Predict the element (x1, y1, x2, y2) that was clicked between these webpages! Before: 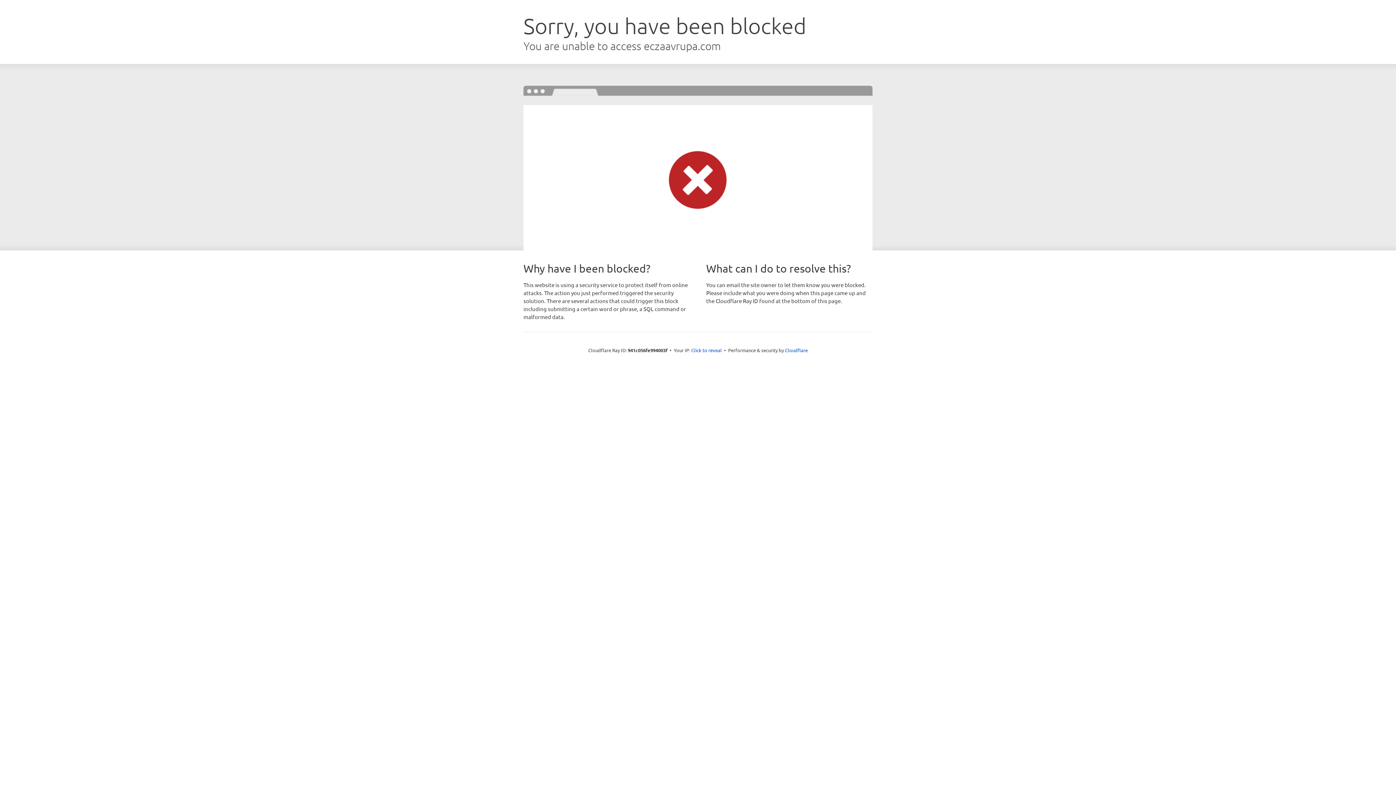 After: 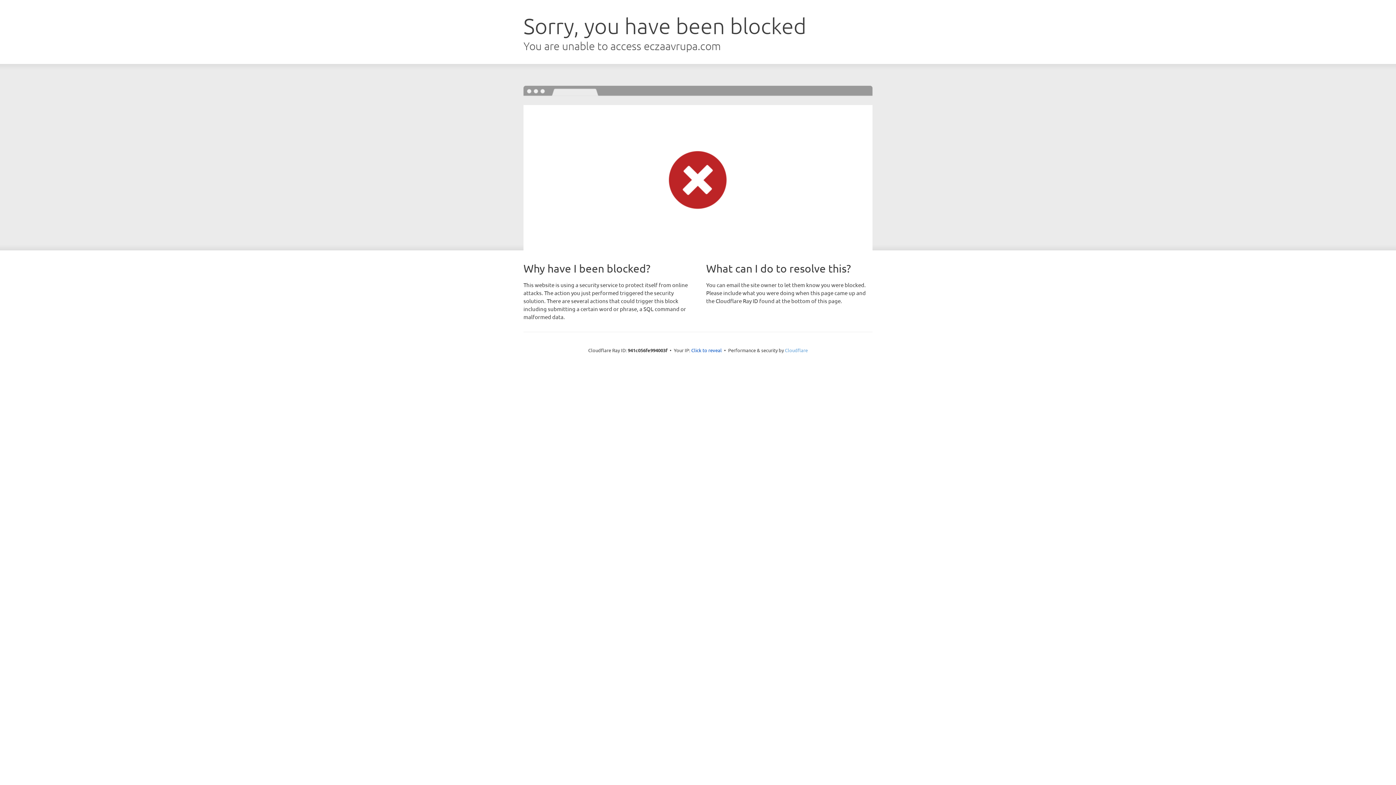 Action: label: Cloudflare bbox: (785, 347, 808, 353)